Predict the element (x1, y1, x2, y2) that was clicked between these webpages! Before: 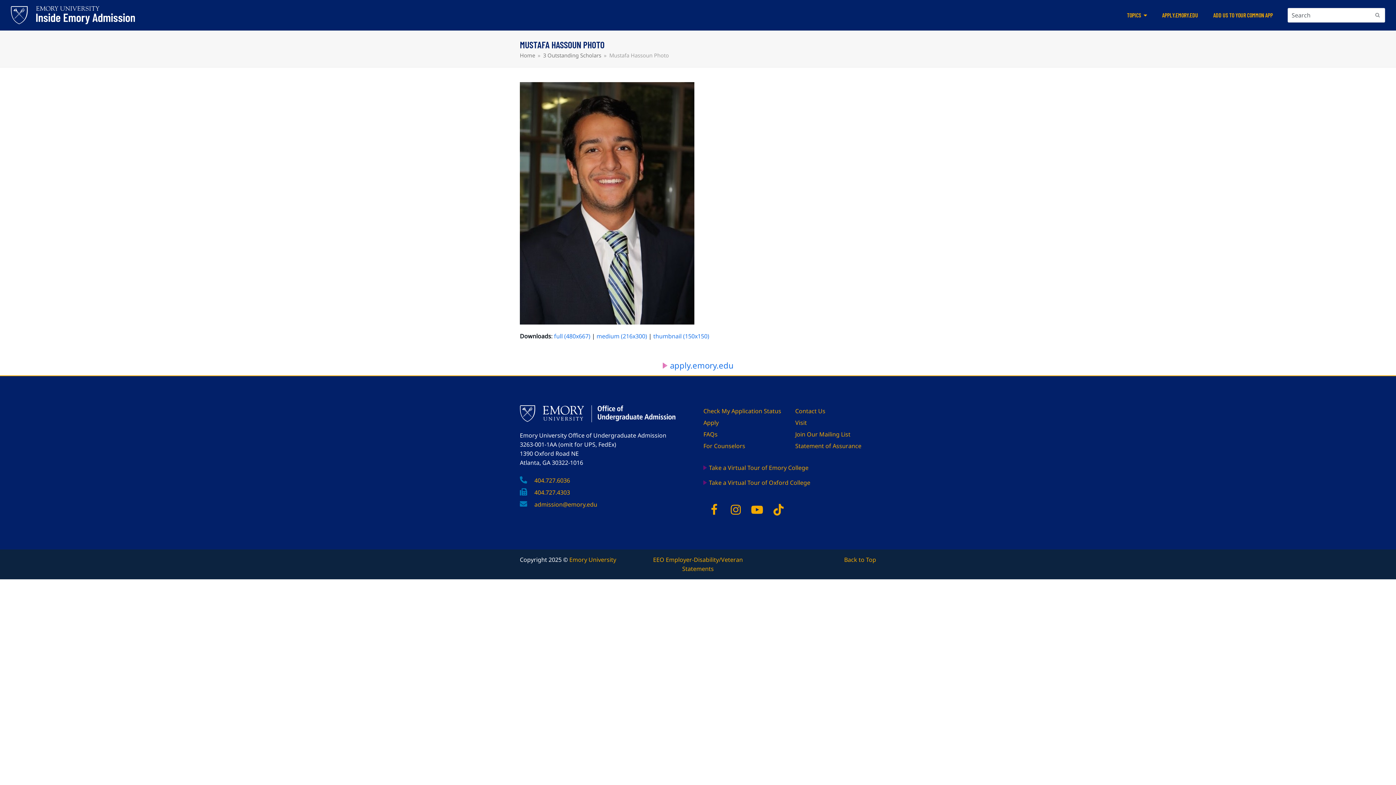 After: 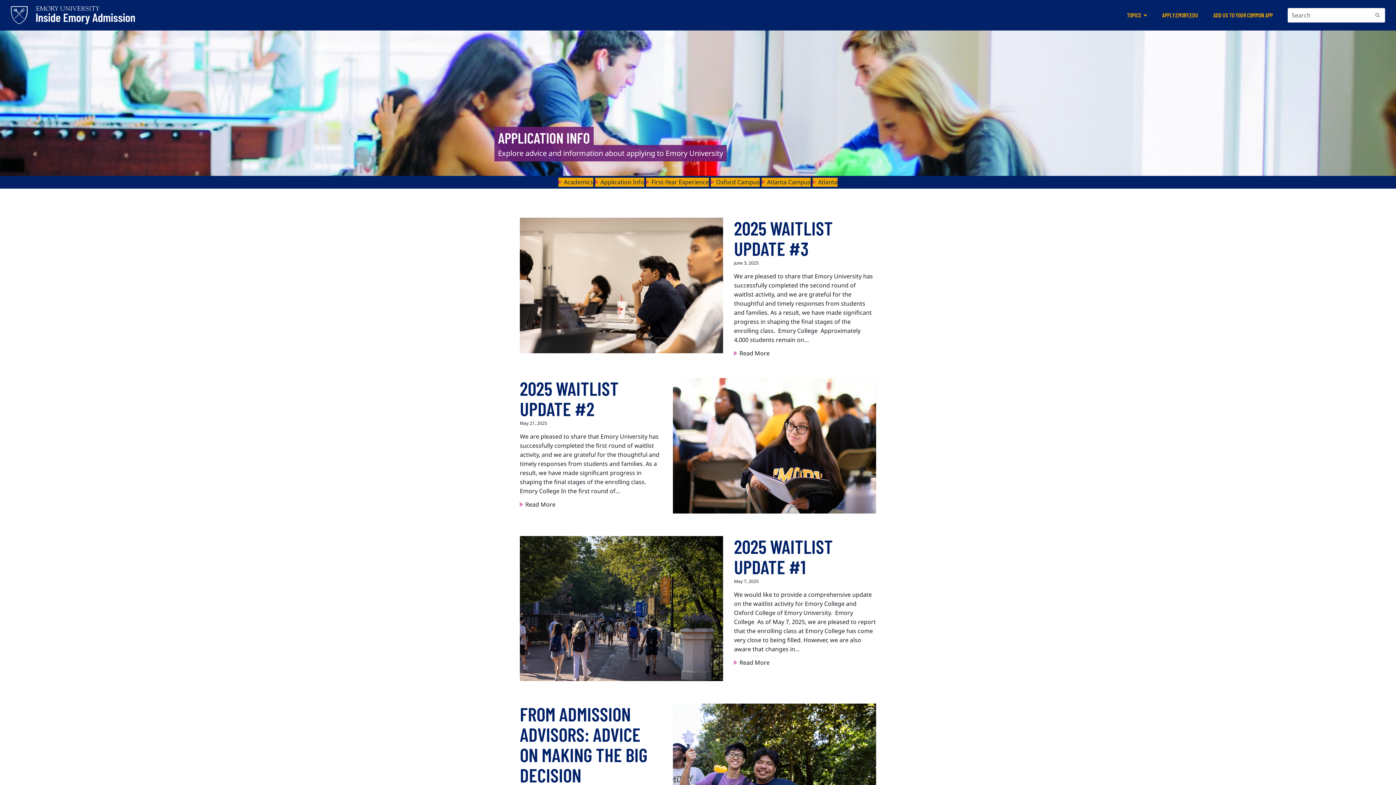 Action: bbox: (10, 10, 134, 18)